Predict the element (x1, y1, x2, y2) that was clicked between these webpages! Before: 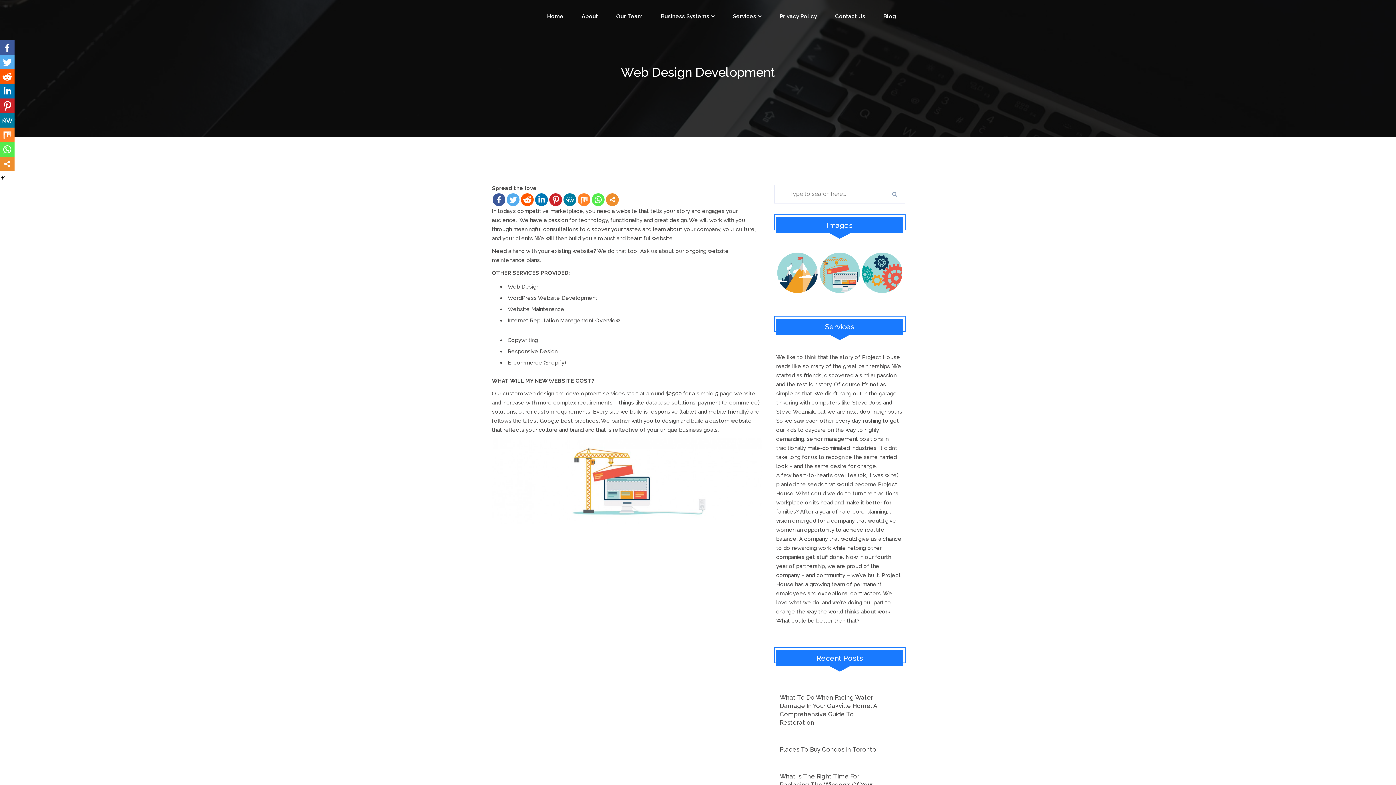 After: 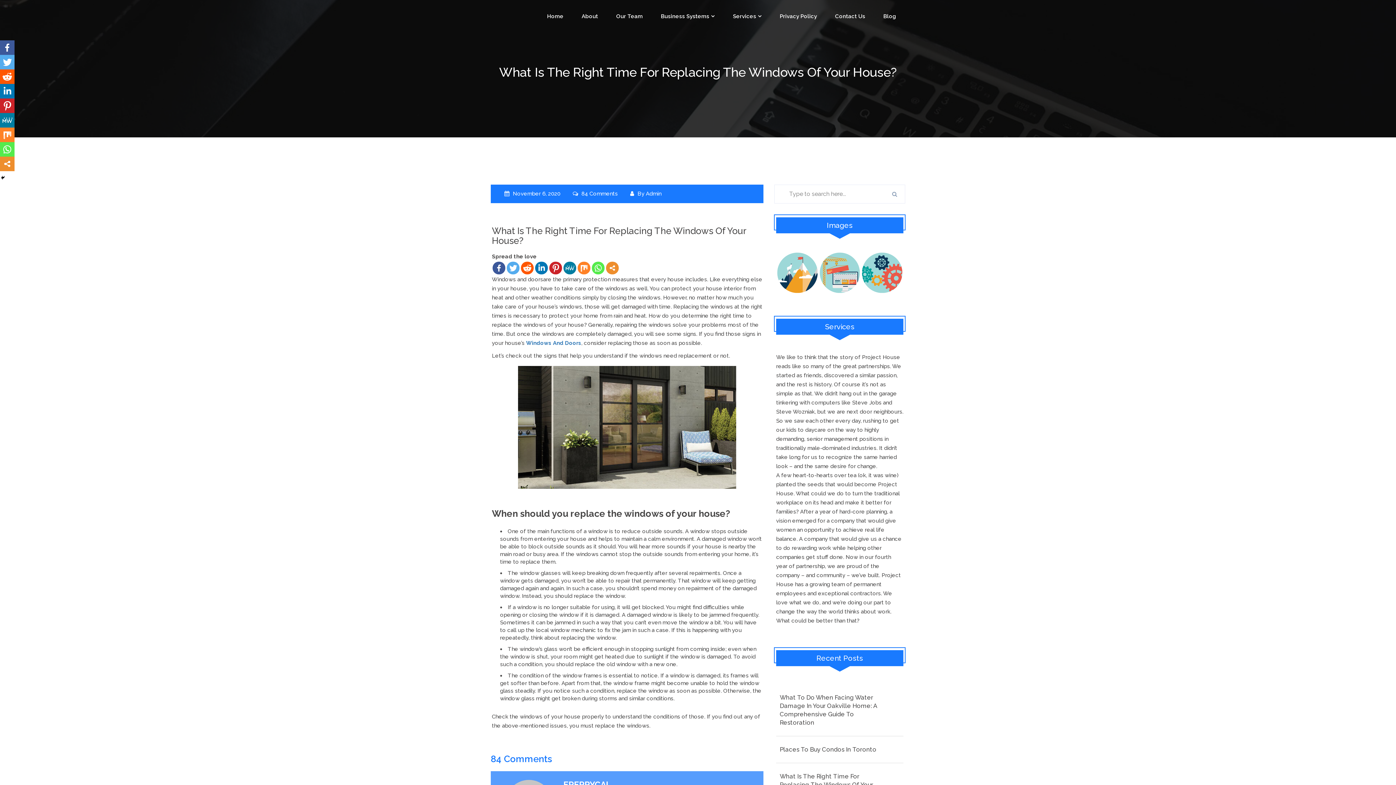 Action: label: What Is The Right Time For Replacing The Windows Of Your House? bbox: (780, 772, 900, 797)